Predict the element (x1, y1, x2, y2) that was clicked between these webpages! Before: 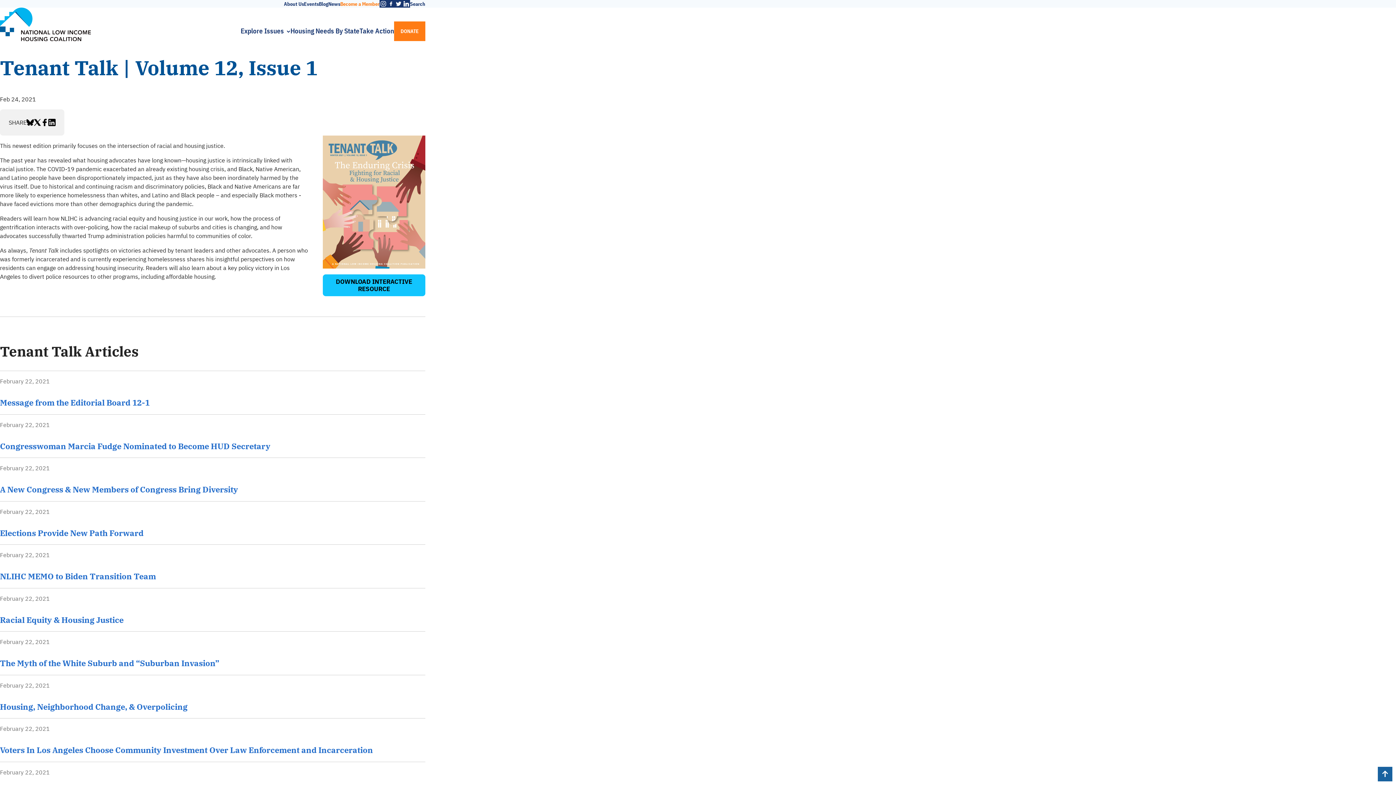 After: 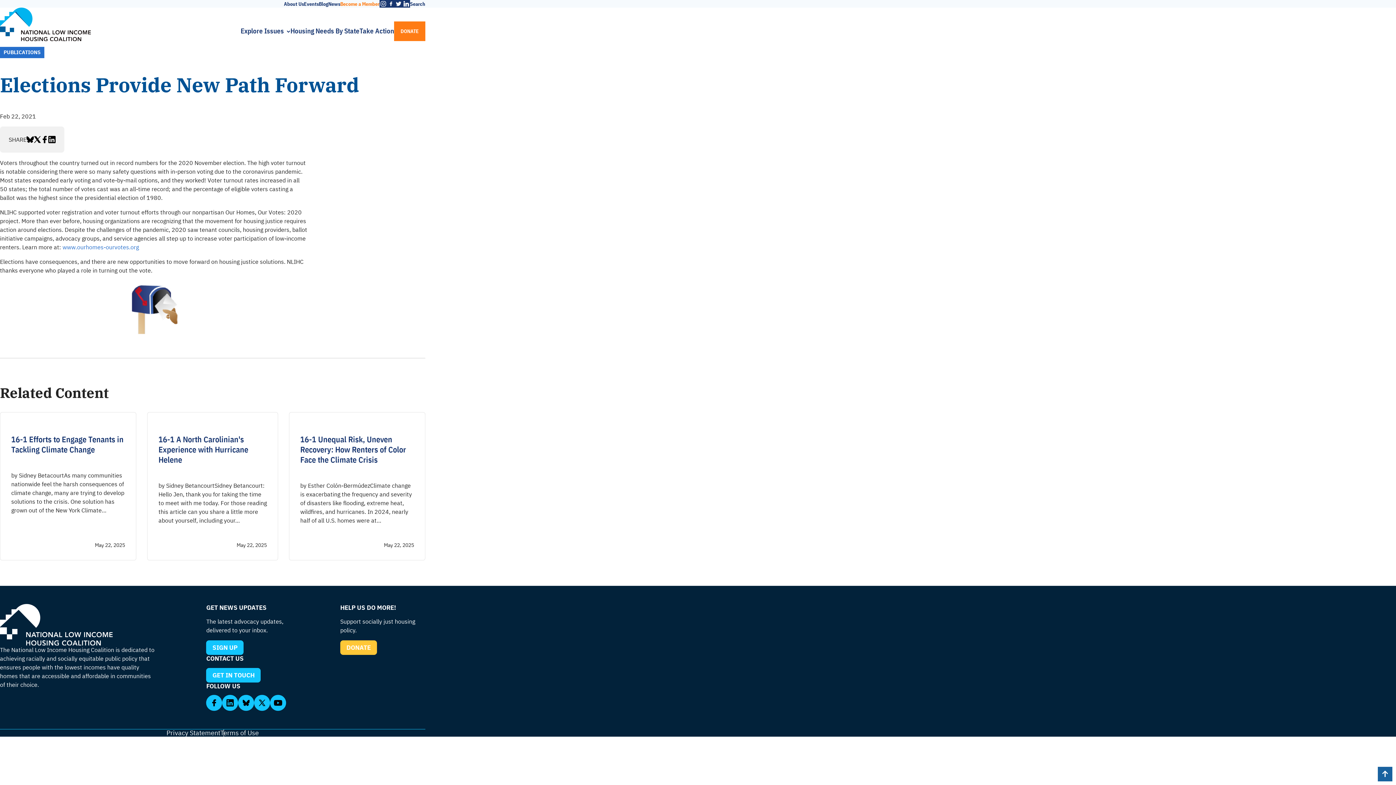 Action: label: Elections Provide New Path Forward bbox: (0, 527, 143, 538)